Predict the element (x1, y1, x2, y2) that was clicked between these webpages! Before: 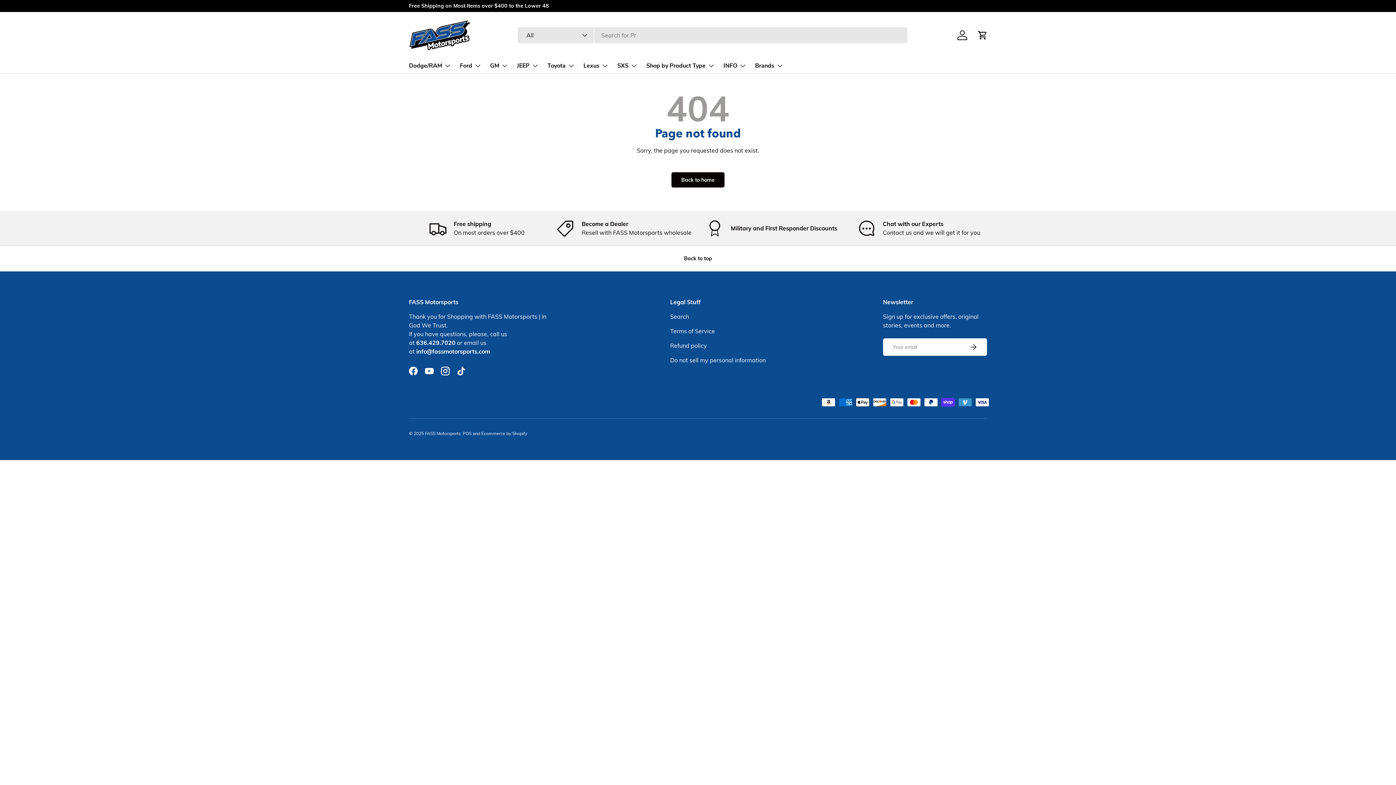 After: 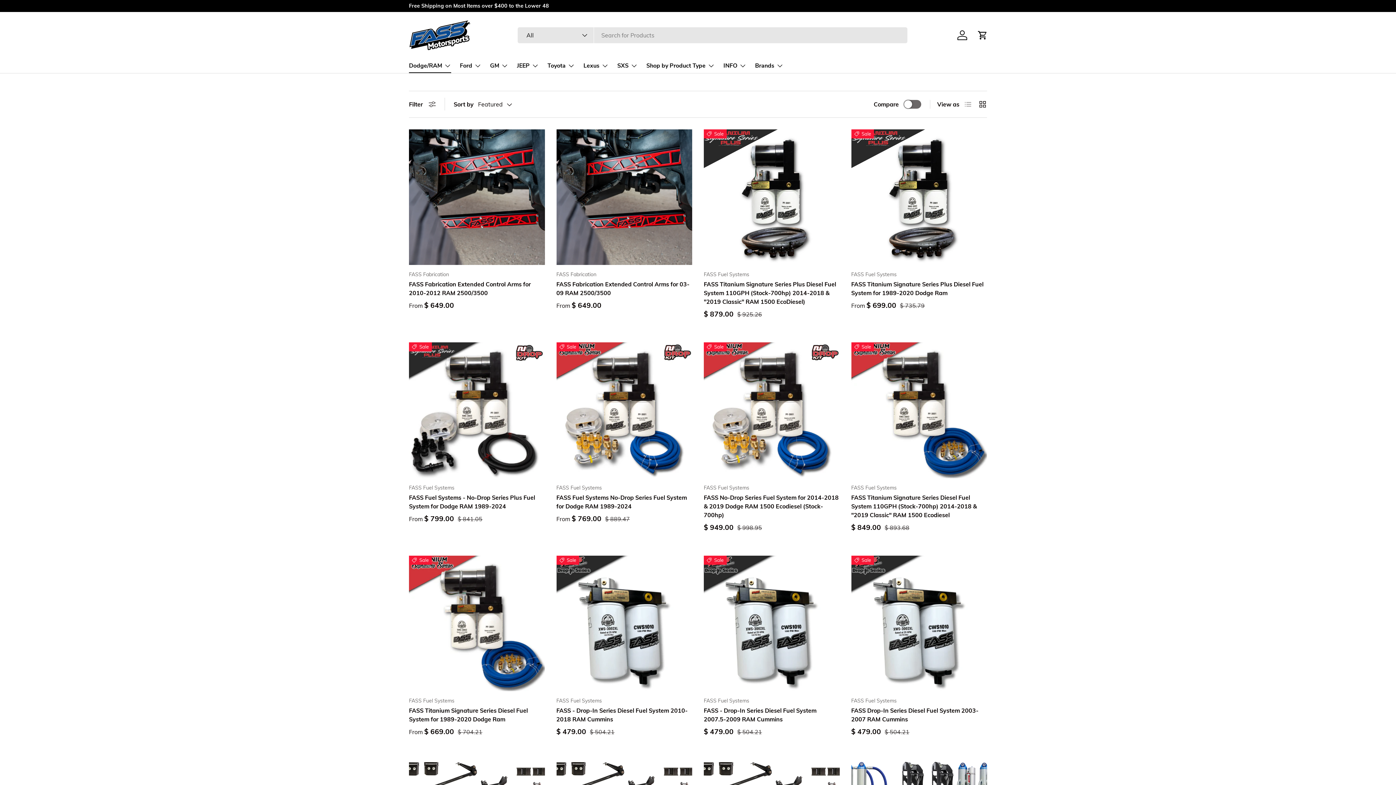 Action: label: Dodge/RAM bbox: (409, 58, 451, 72)